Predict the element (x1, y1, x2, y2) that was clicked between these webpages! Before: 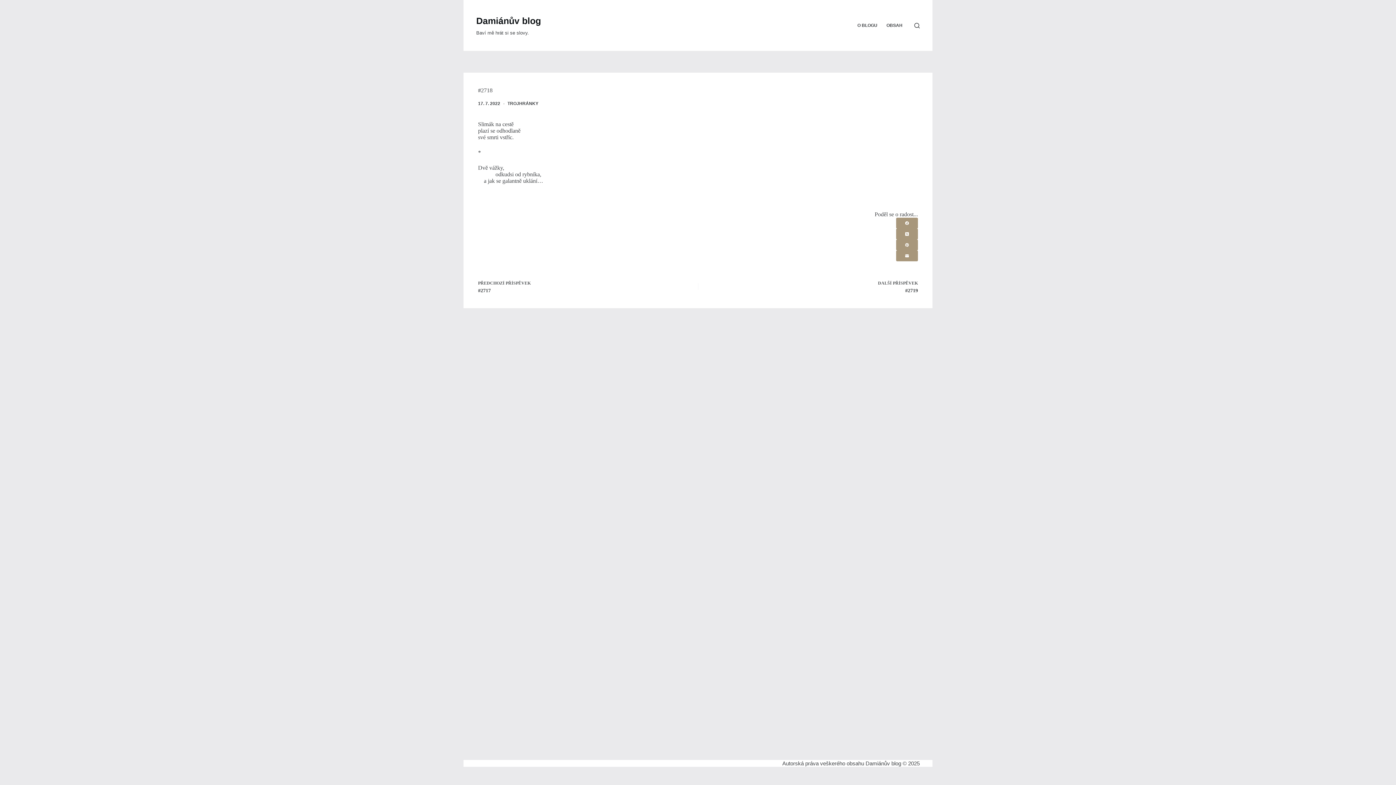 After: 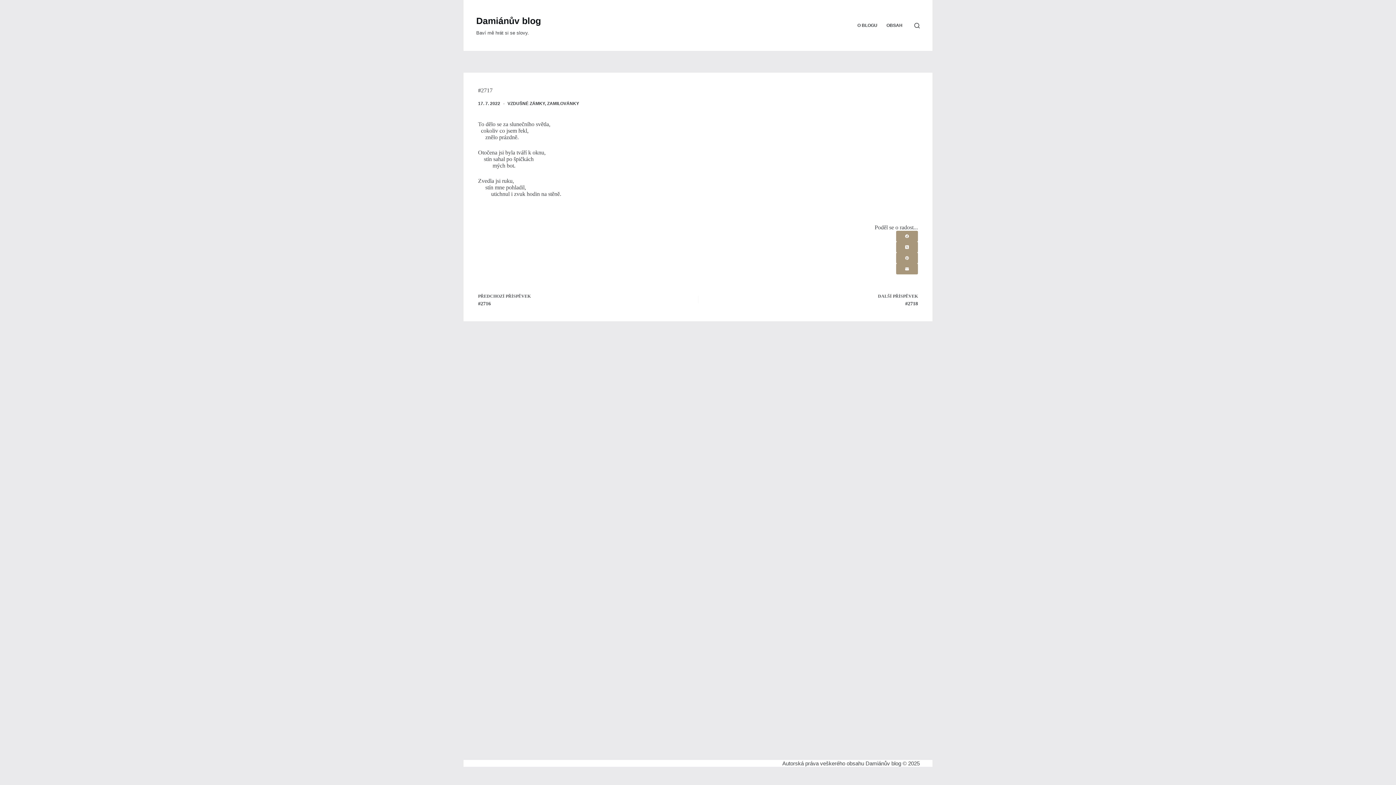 Action: bbox: (478, 279, 680, 293) label: PŘEDCHOZÍ PŘÍSPĚVEK
#2717